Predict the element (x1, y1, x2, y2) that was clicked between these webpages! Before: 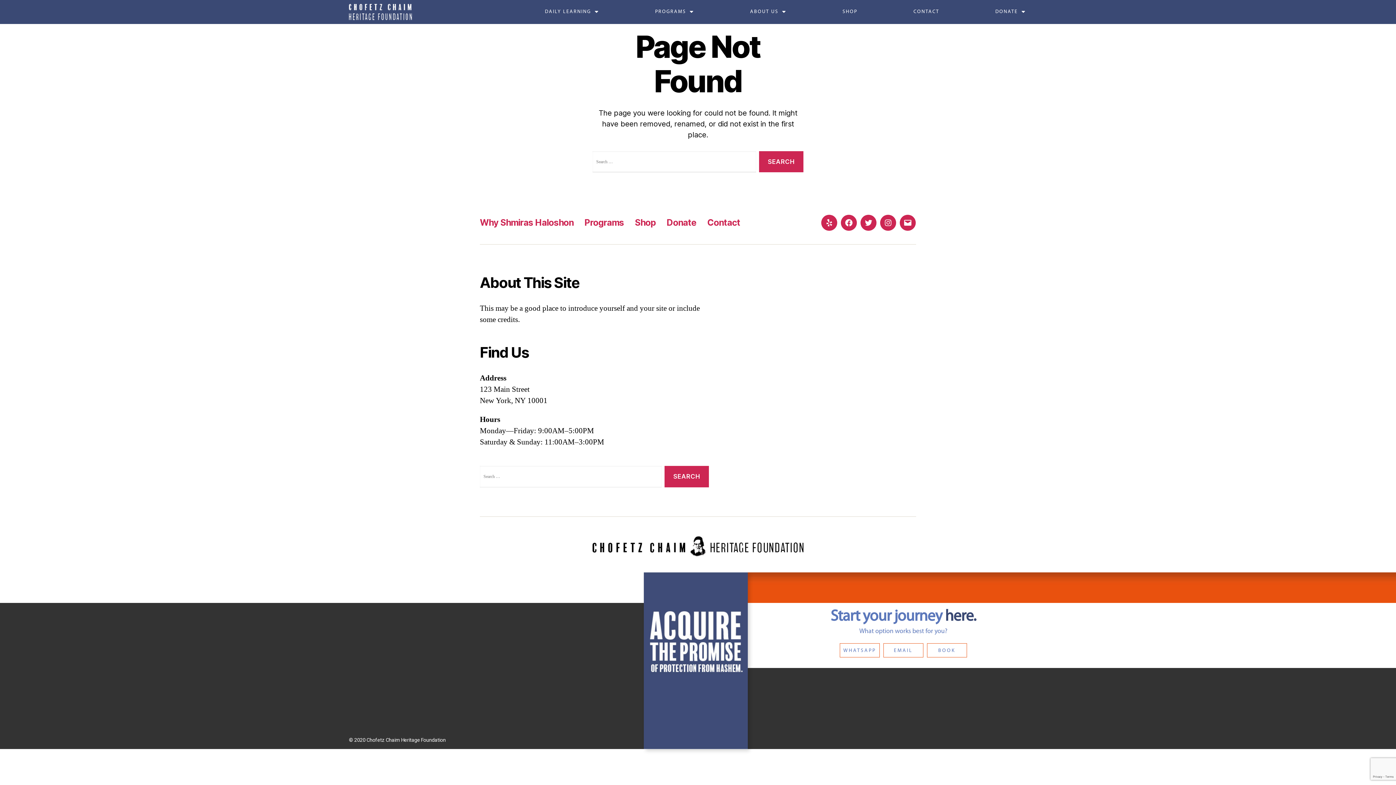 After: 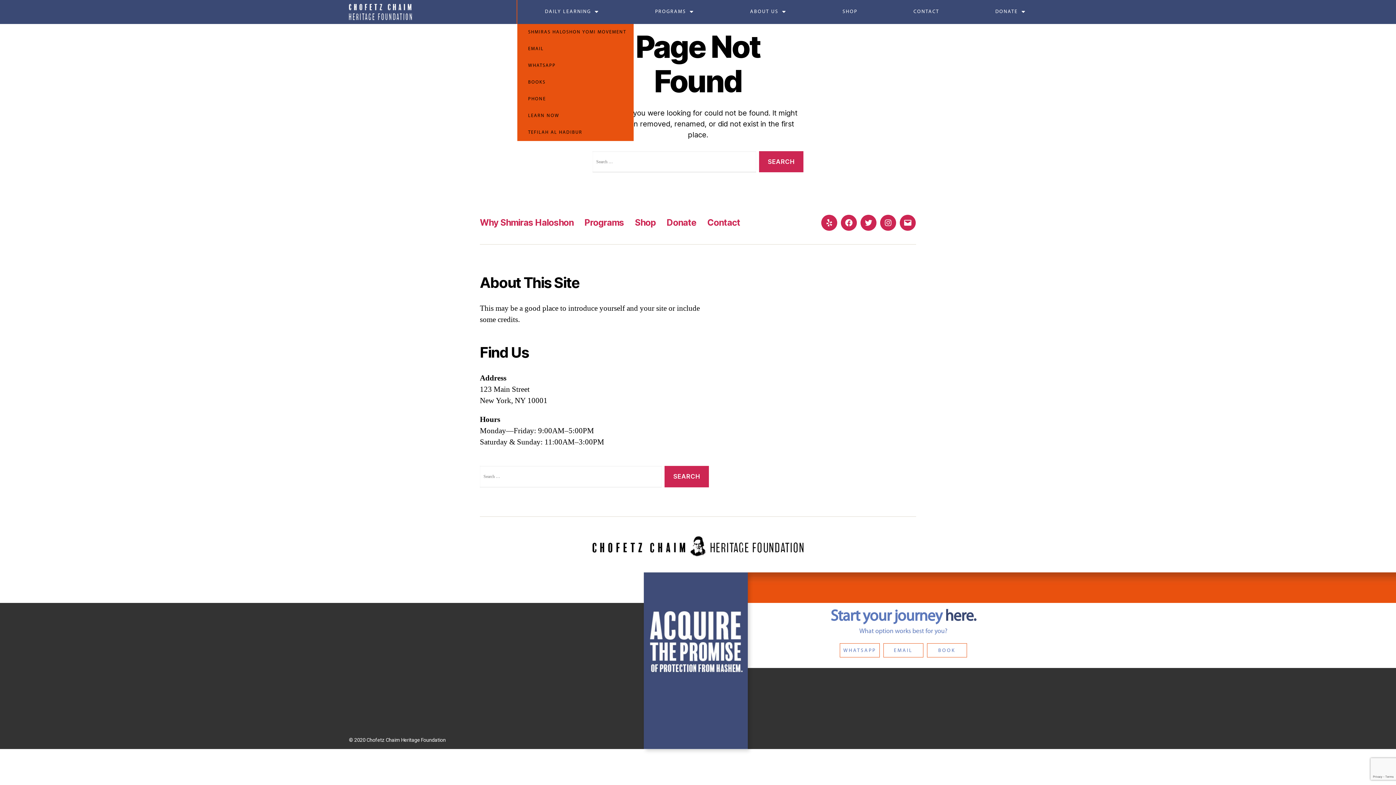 Action: bbox: (517, 0, 626, 24) label: DAILY LEARNING